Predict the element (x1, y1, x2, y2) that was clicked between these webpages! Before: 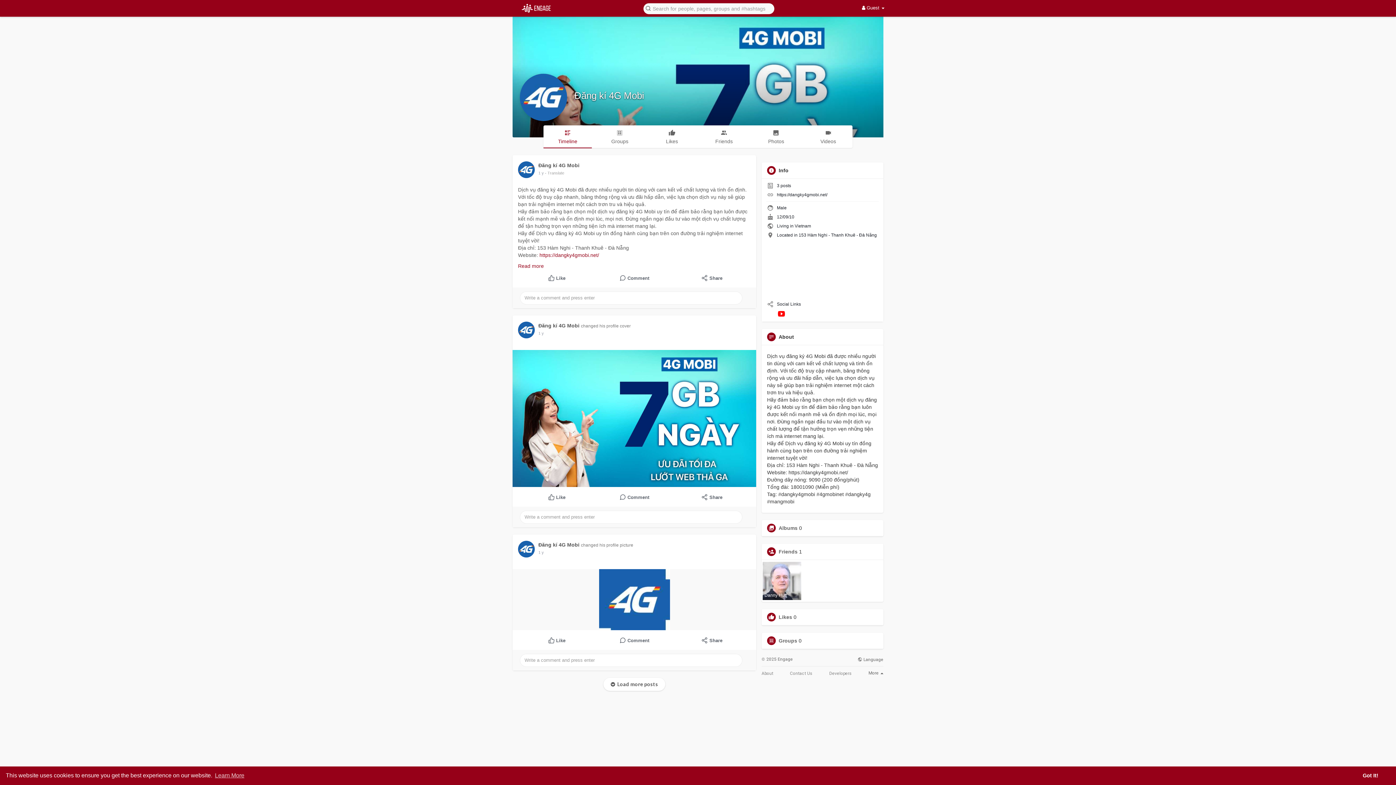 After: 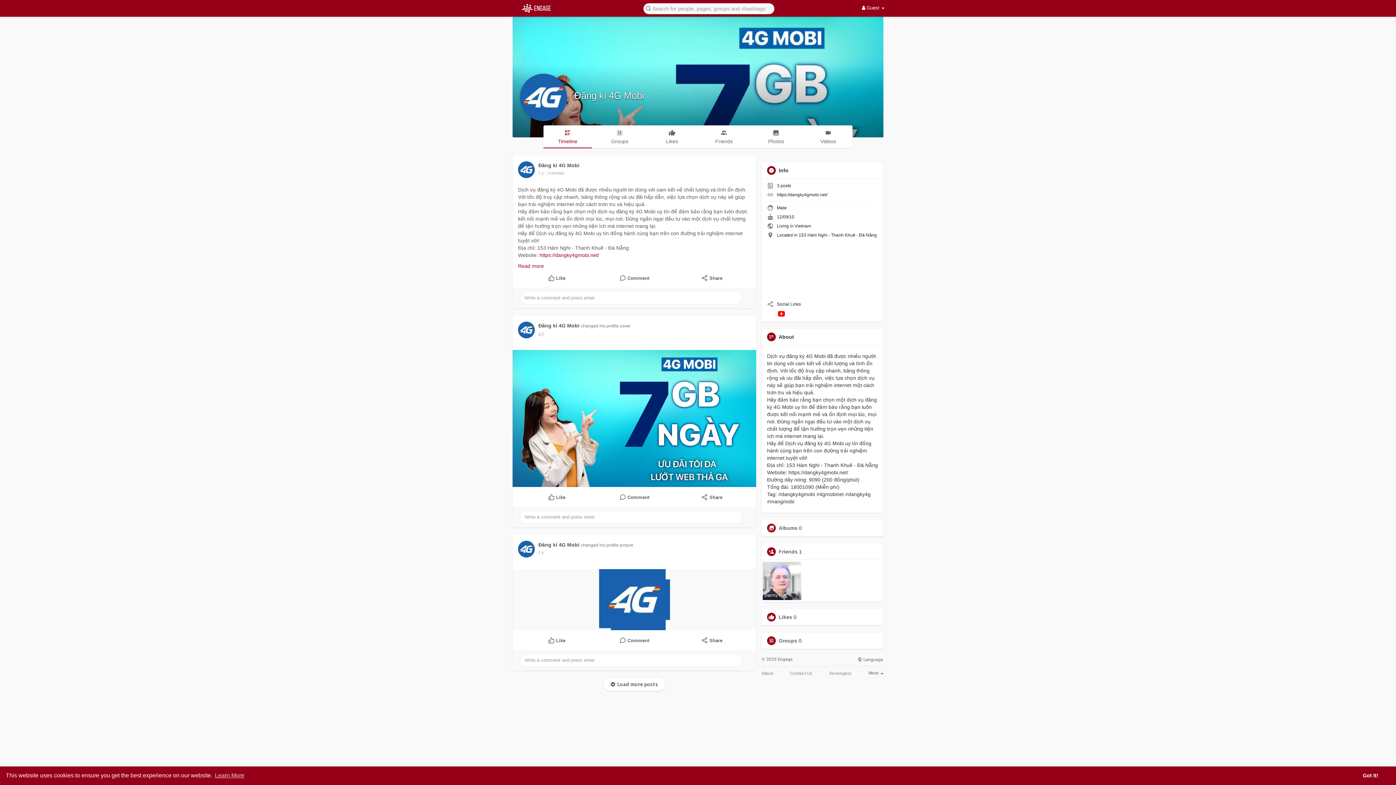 Action: label: 1 y bbox: (538, 331, 544, 335)